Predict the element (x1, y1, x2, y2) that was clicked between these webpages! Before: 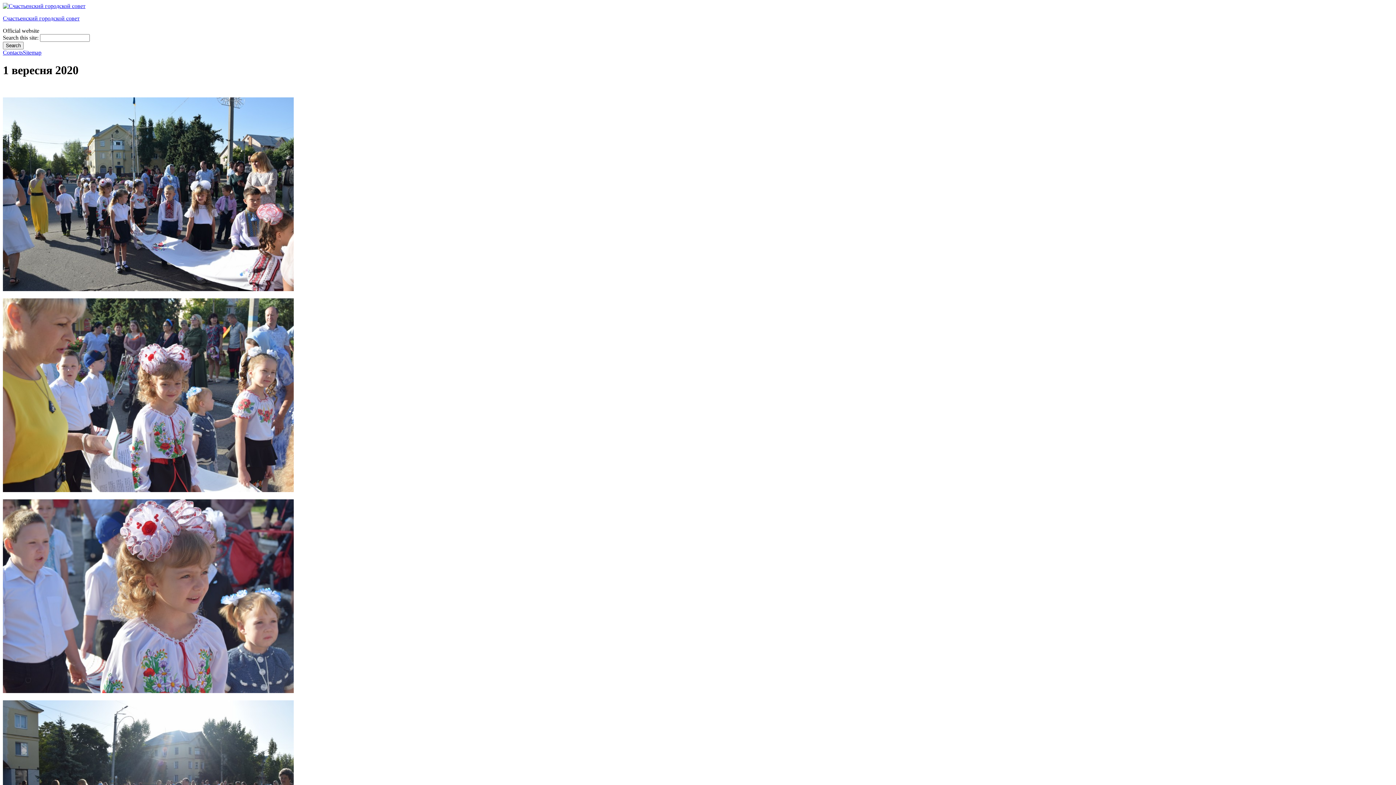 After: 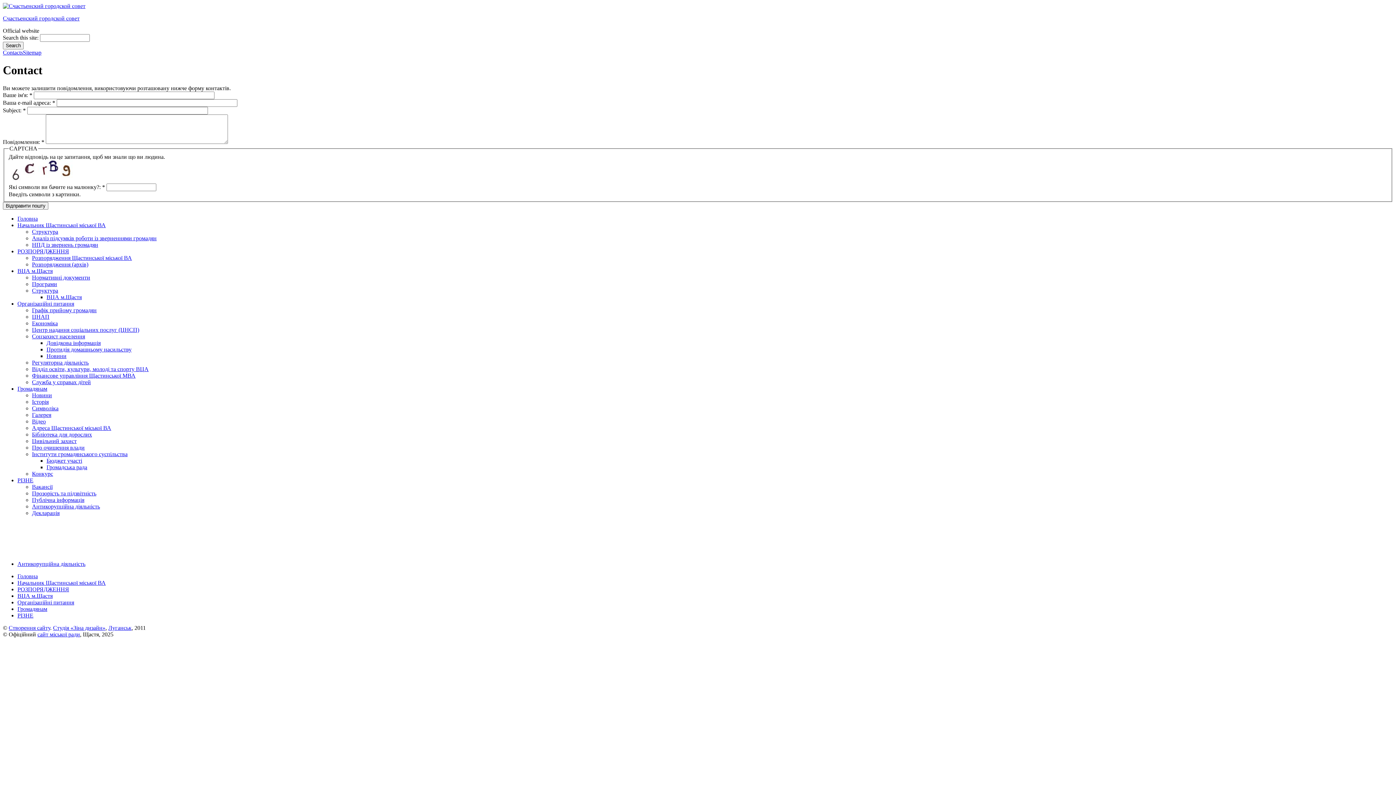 Action: label: Contacts bbox: (2, 49, 22, 55)